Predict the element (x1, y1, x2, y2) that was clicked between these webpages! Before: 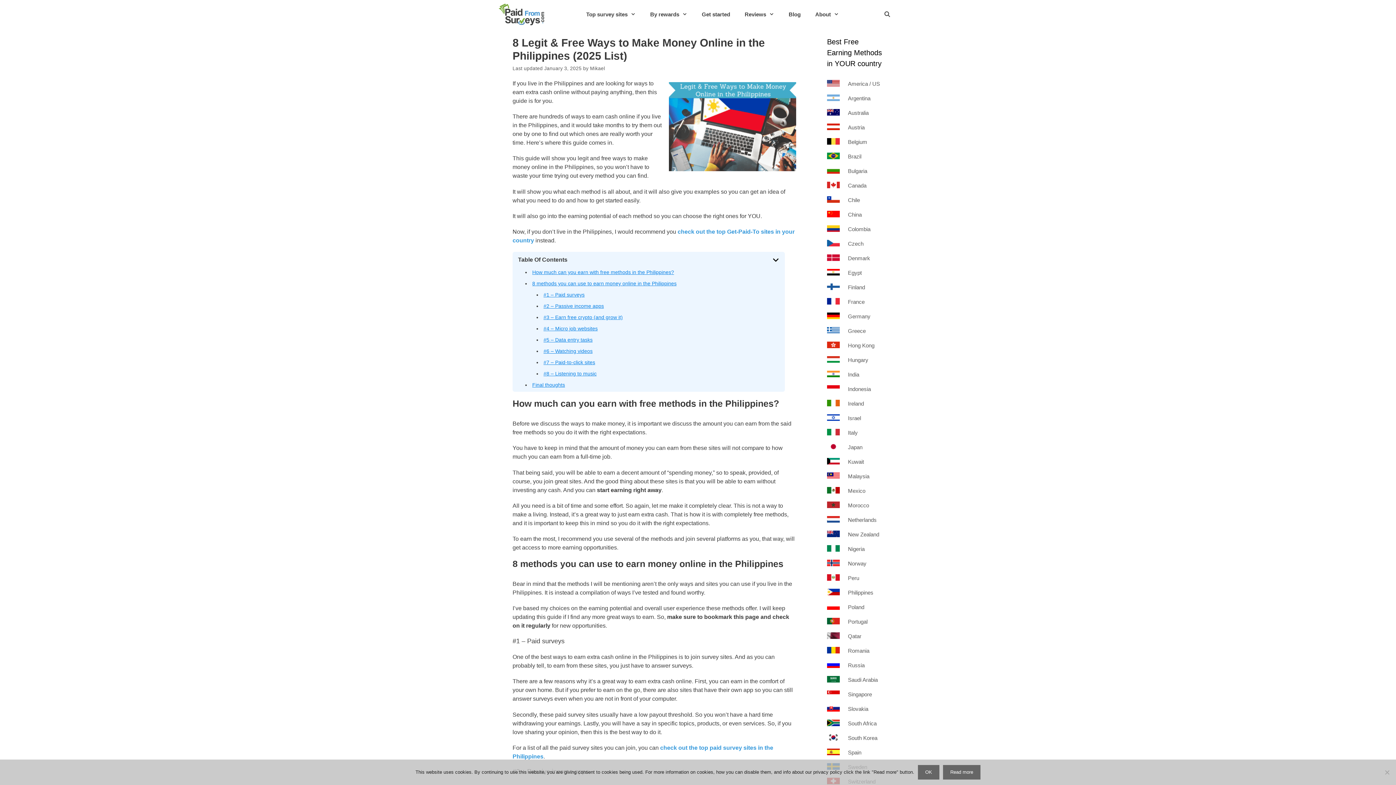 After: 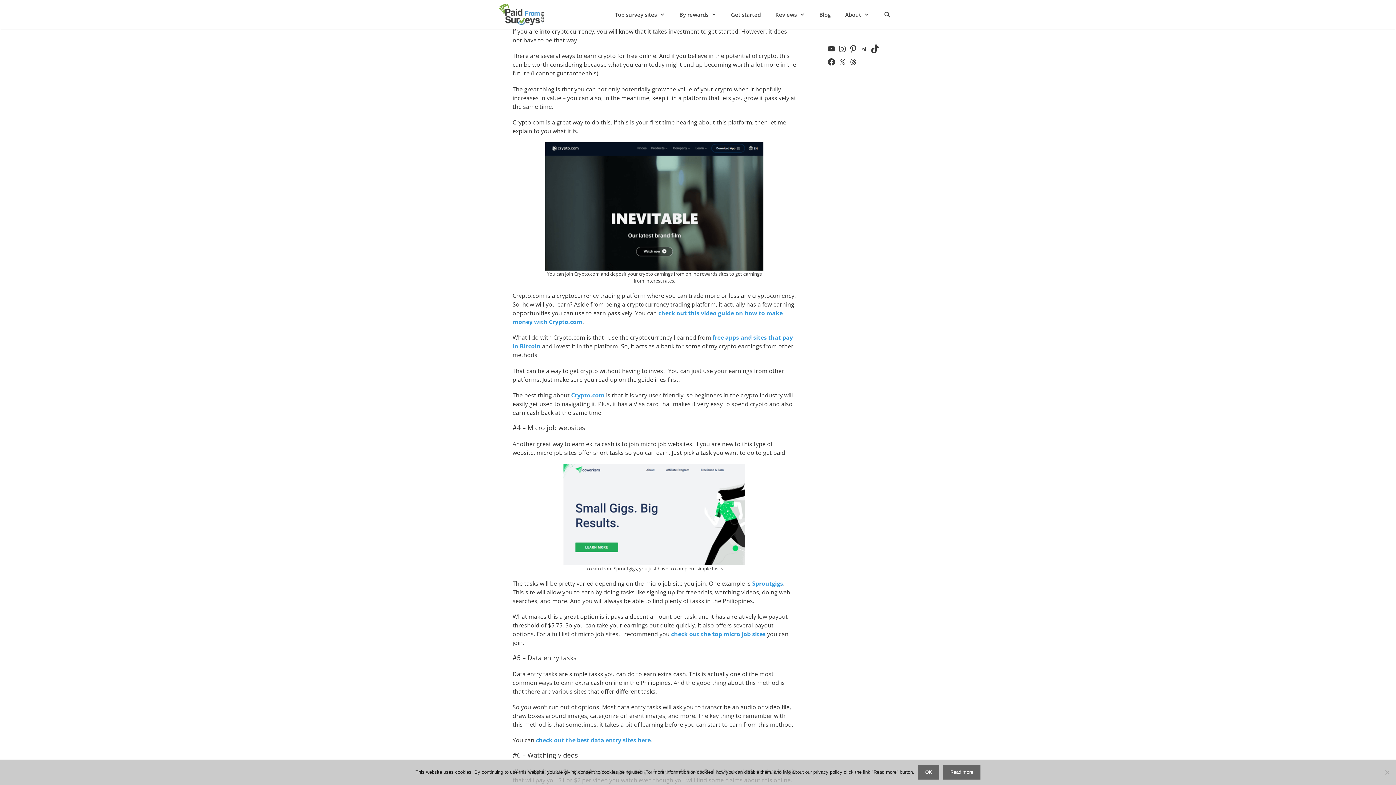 Action: label: #3 – Earn free crypto (and grow it) bbox: (543, 314, 622, 320)